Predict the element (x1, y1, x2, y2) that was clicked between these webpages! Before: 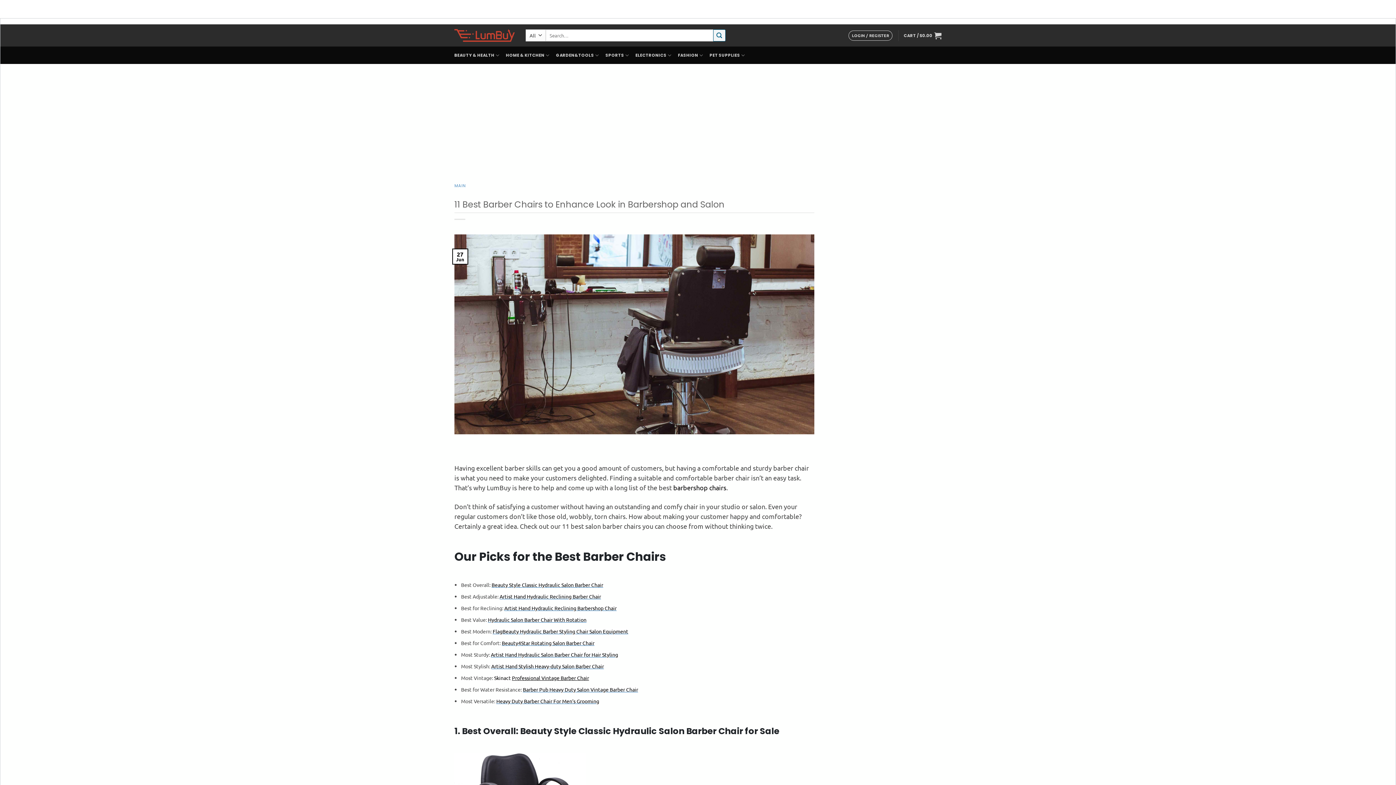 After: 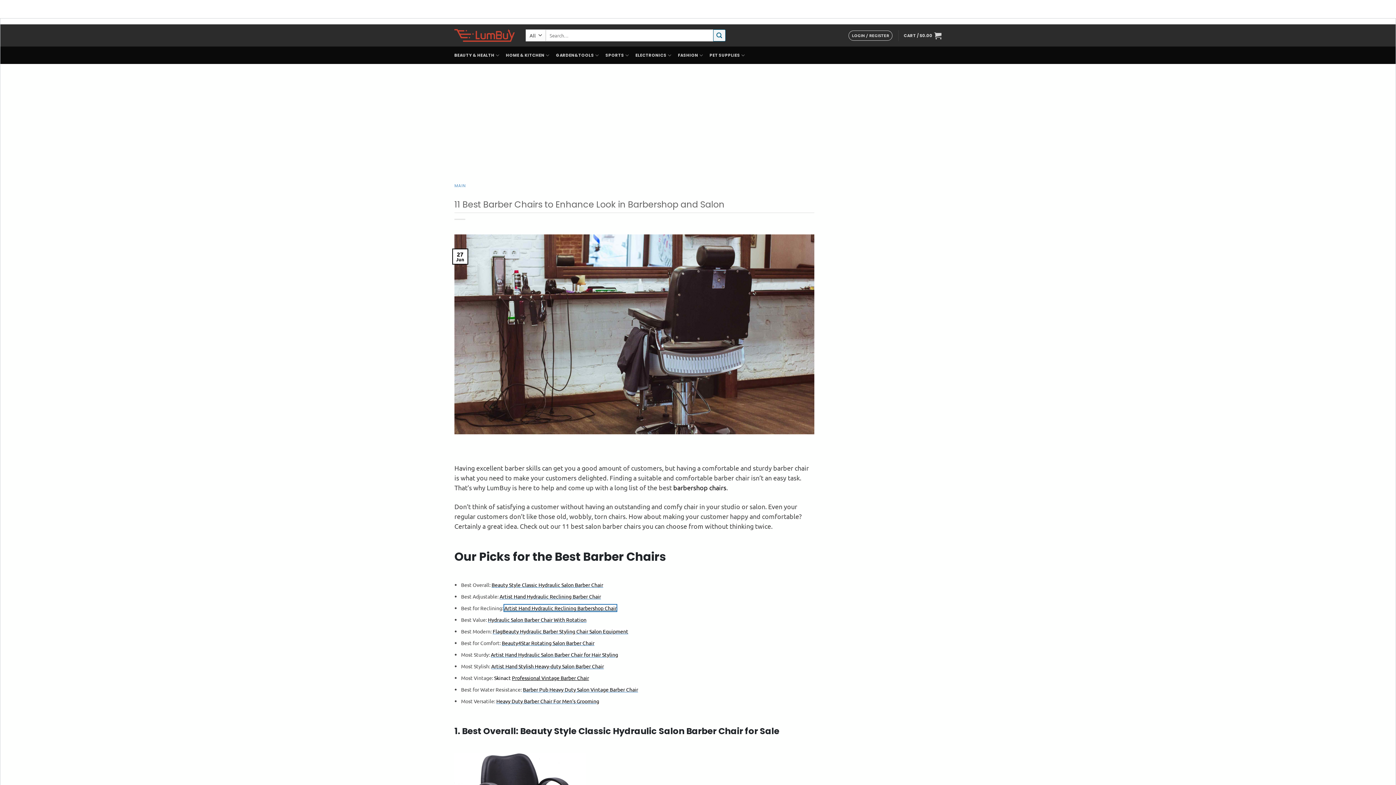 Action: bbox: (504, 605, 616, 611) label: Artist Hand Hydraulic Reclining Barbershop Chair